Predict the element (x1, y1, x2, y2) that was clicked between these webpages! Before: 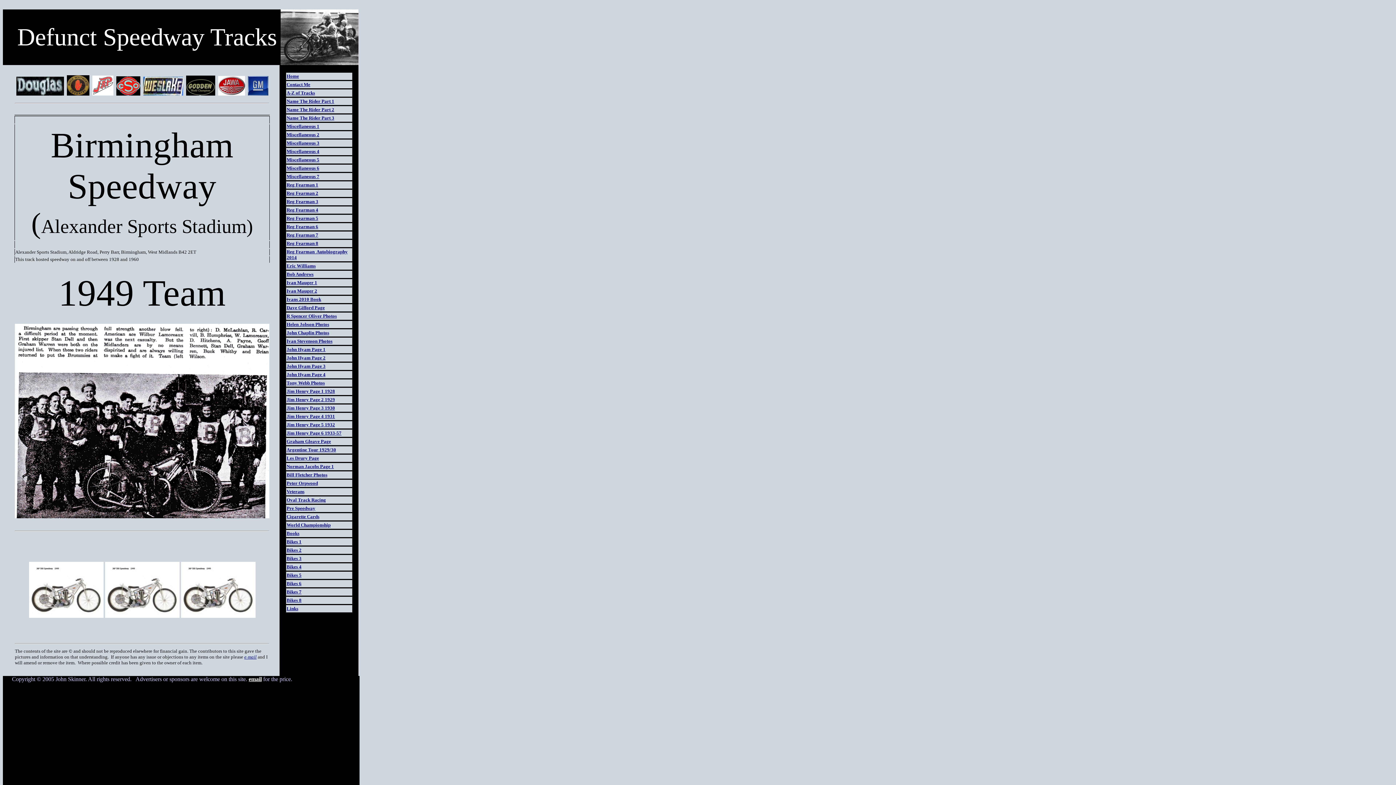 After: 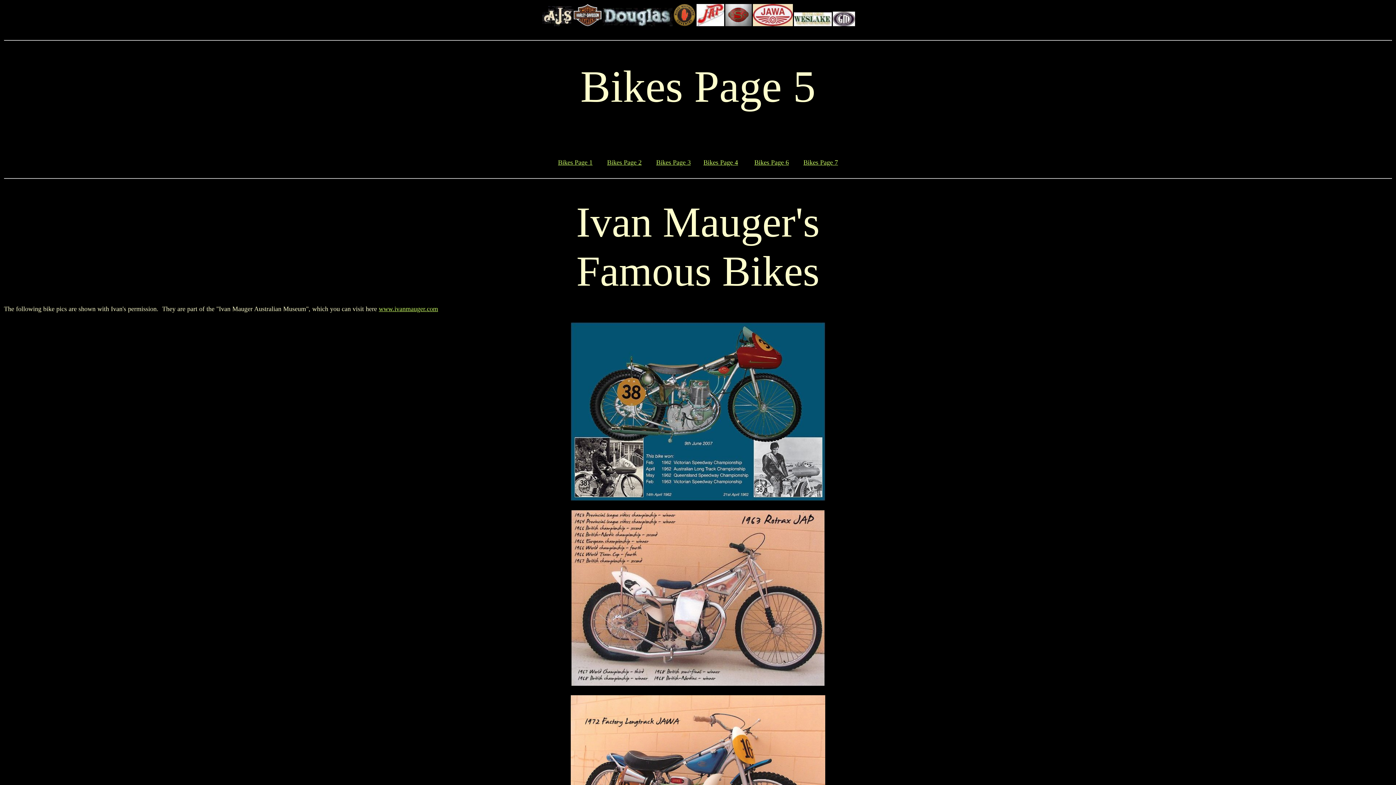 Action: label: Bikes 5 bbox: (286, 572, 301, 578)